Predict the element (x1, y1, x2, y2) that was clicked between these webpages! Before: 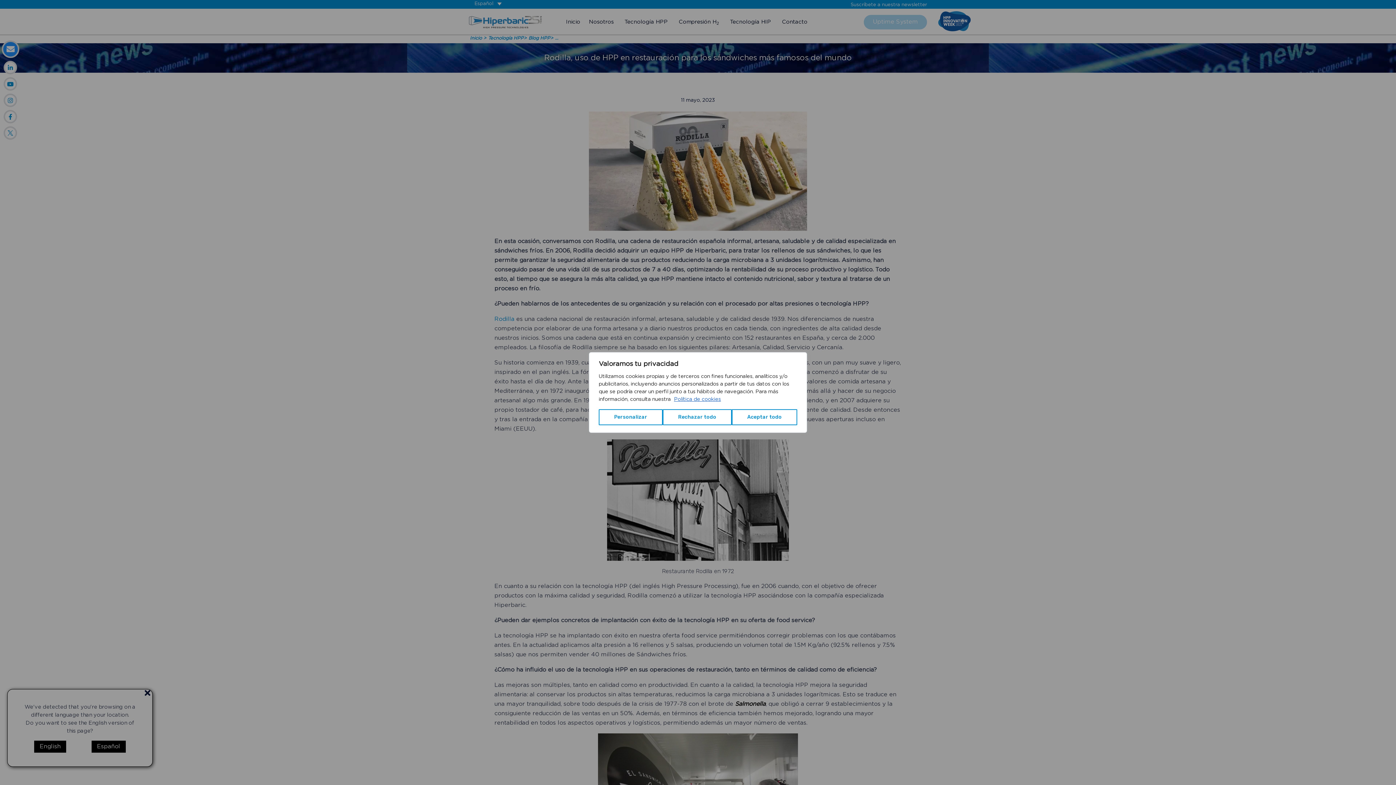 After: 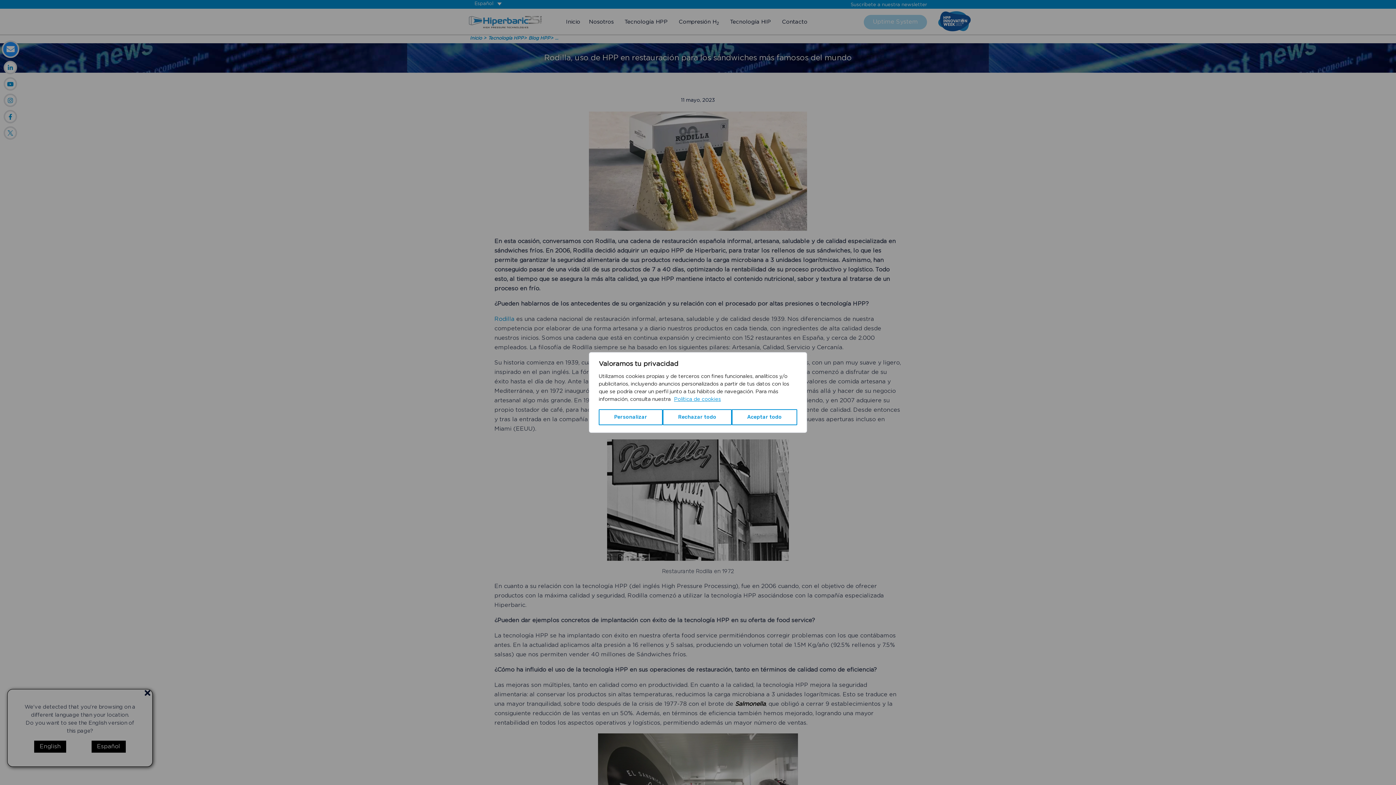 Action: bbox: (673, 396, 721, 402) label: Política de cookies